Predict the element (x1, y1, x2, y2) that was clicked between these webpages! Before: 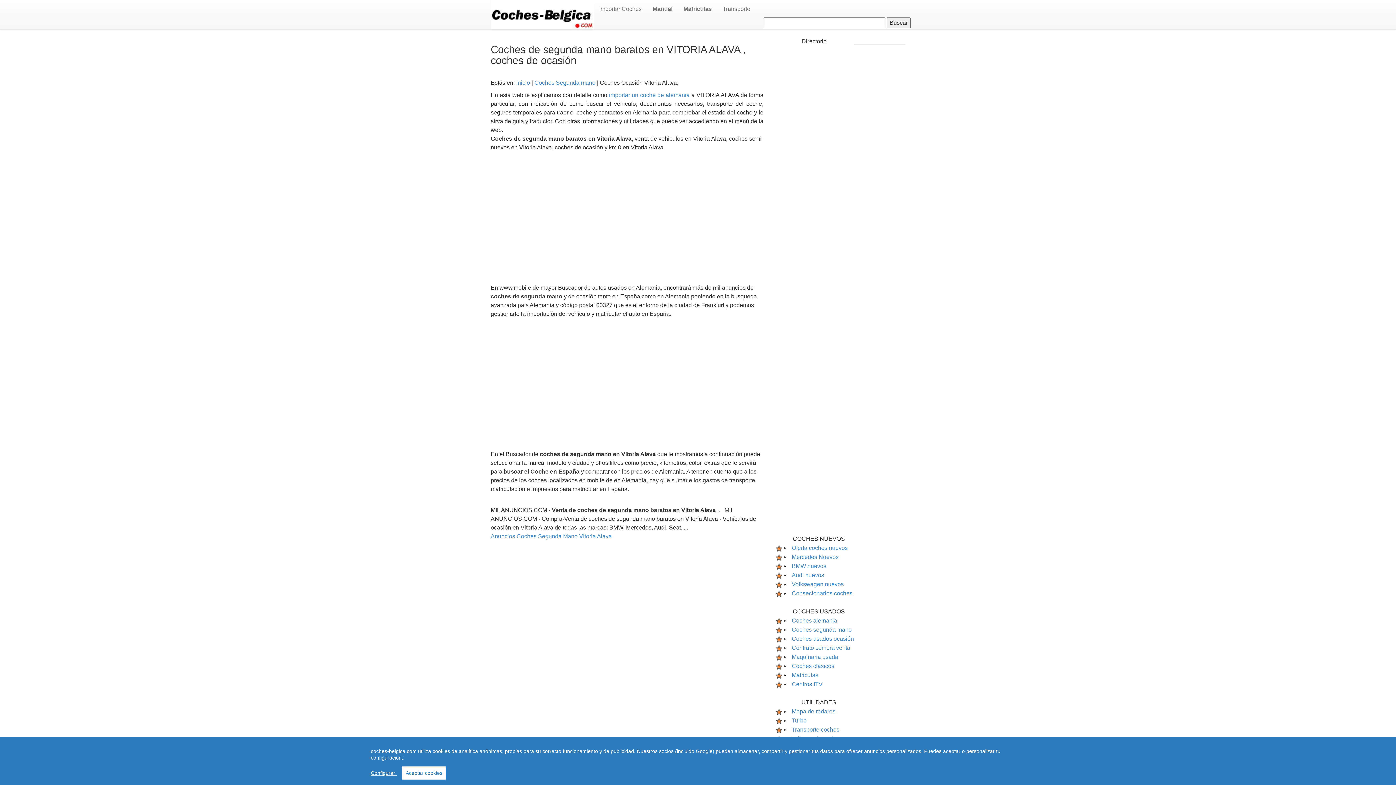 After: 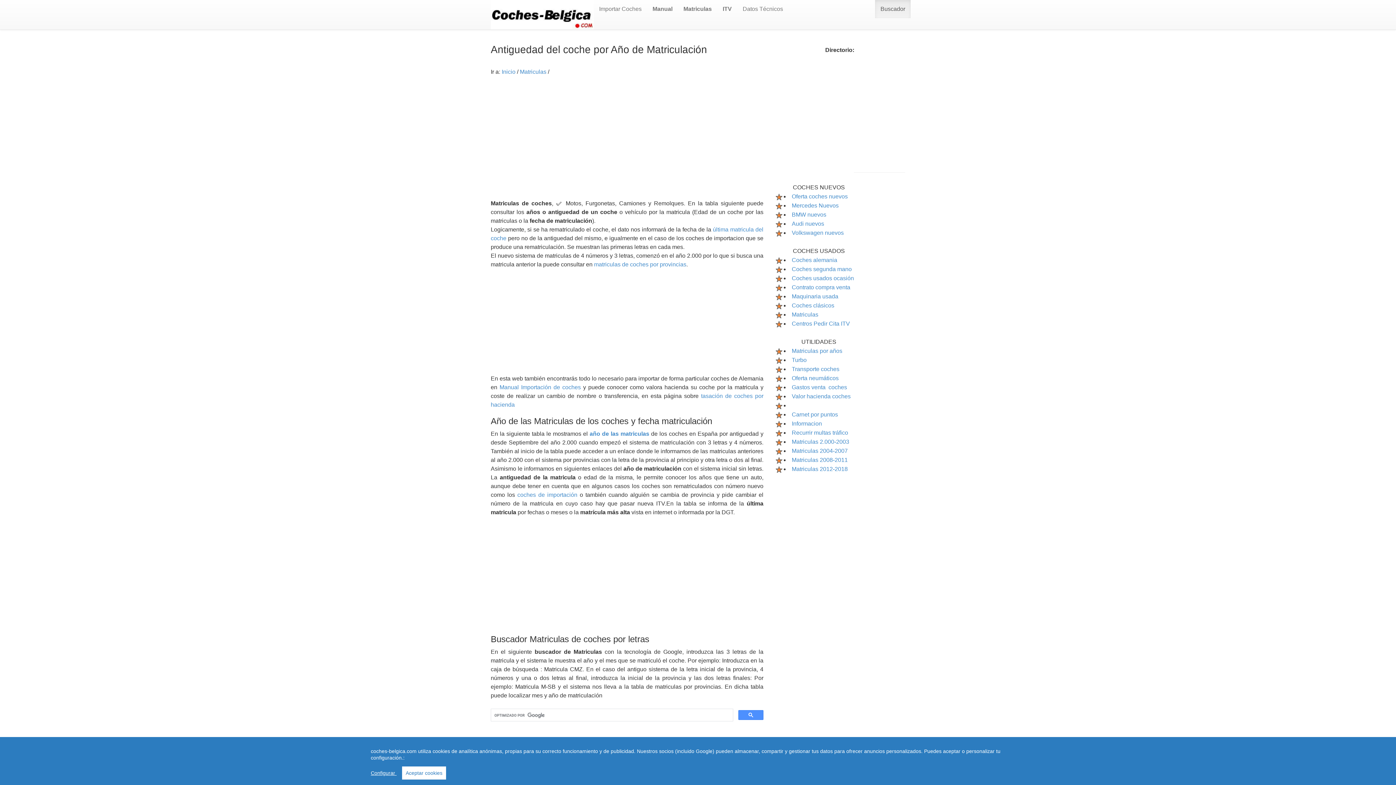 Action: label: Matriculas bbox: (678, 0, 717, 18)